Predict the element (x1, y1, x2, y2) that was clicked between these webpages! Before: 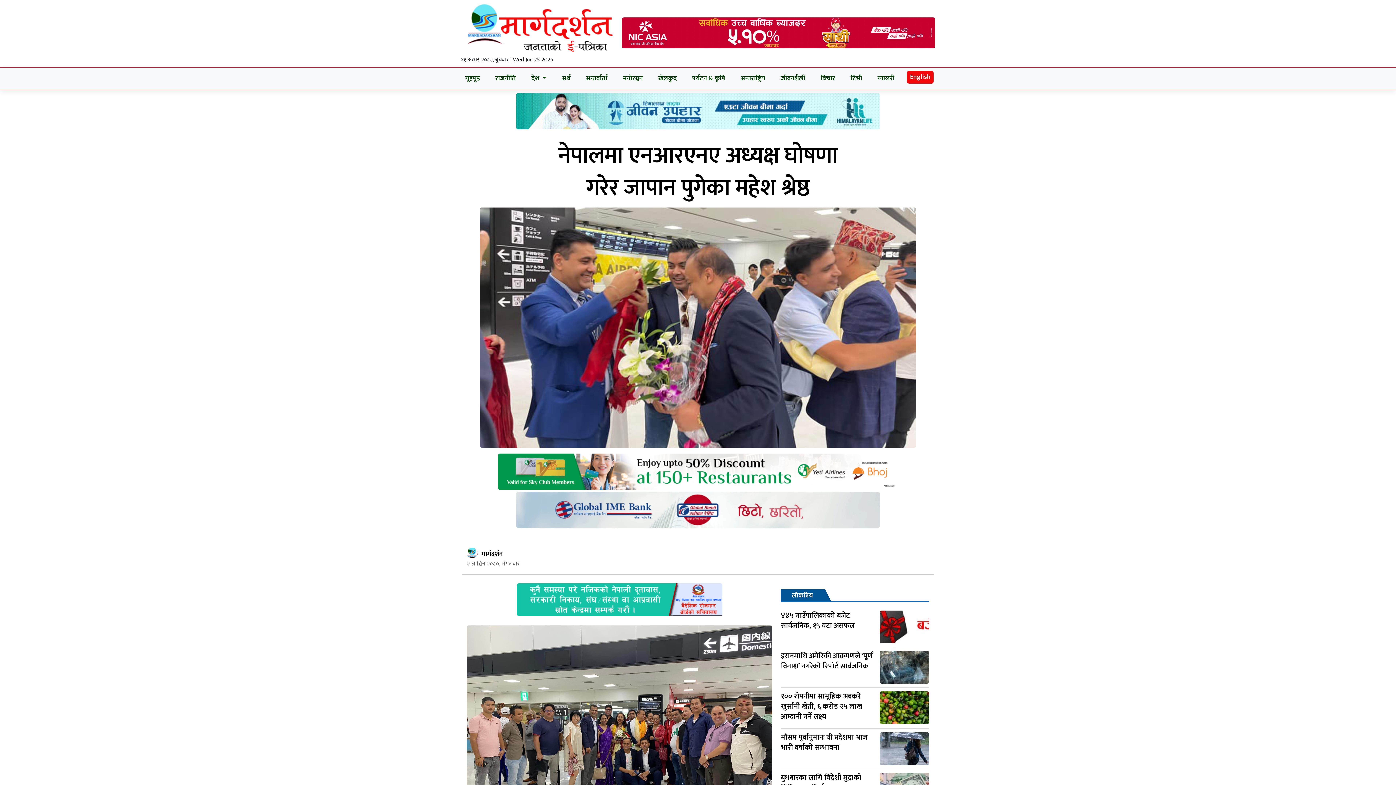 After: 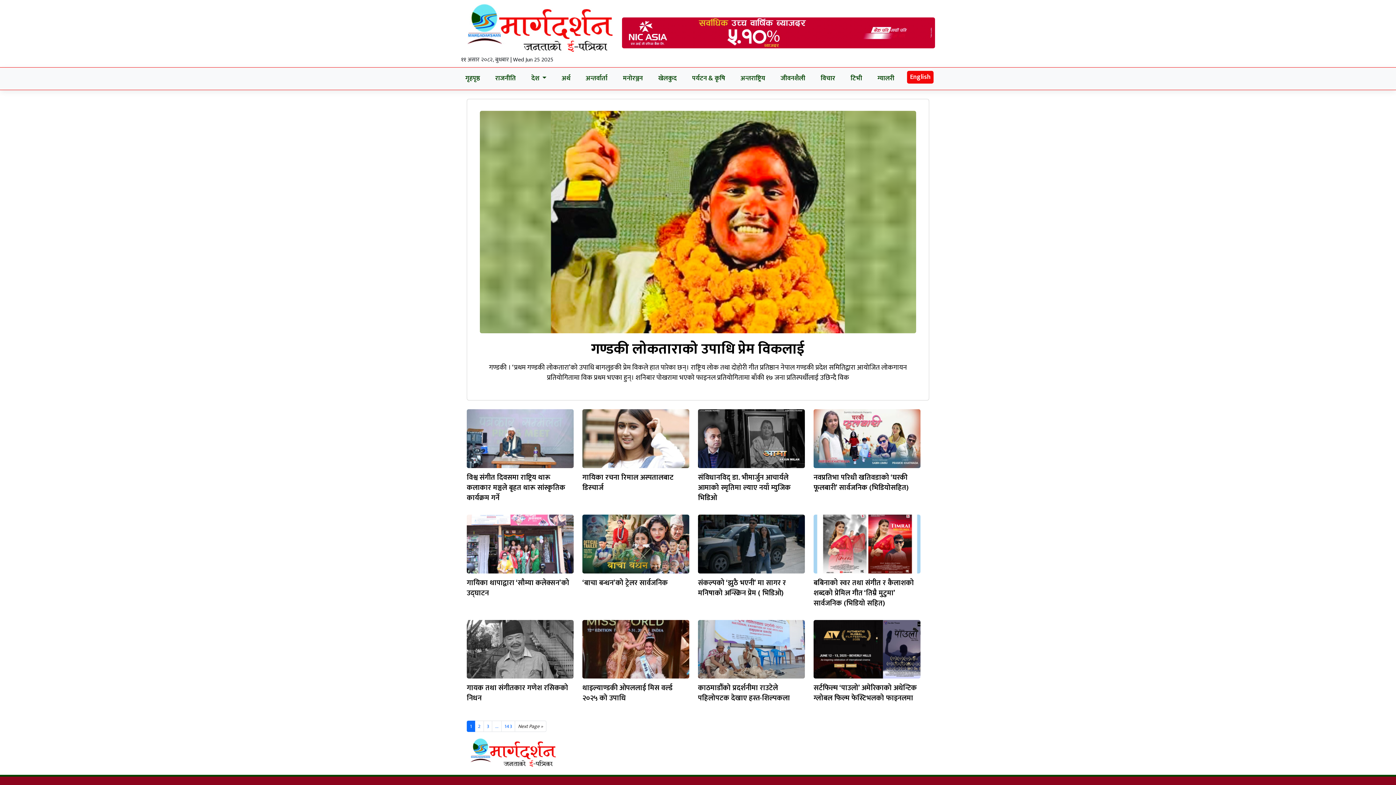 Action: bbox: (620, 71, 645, 86) label: मनोरञ्जन